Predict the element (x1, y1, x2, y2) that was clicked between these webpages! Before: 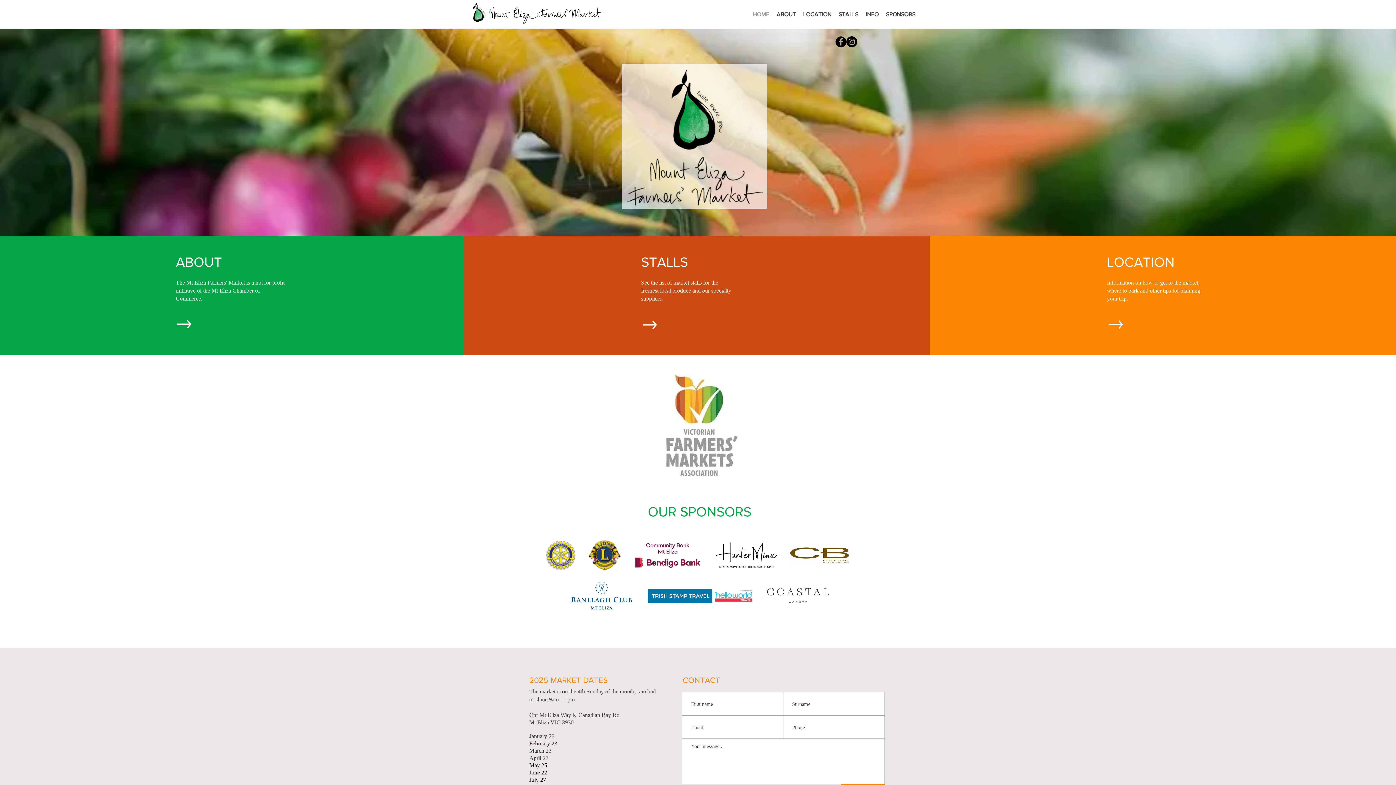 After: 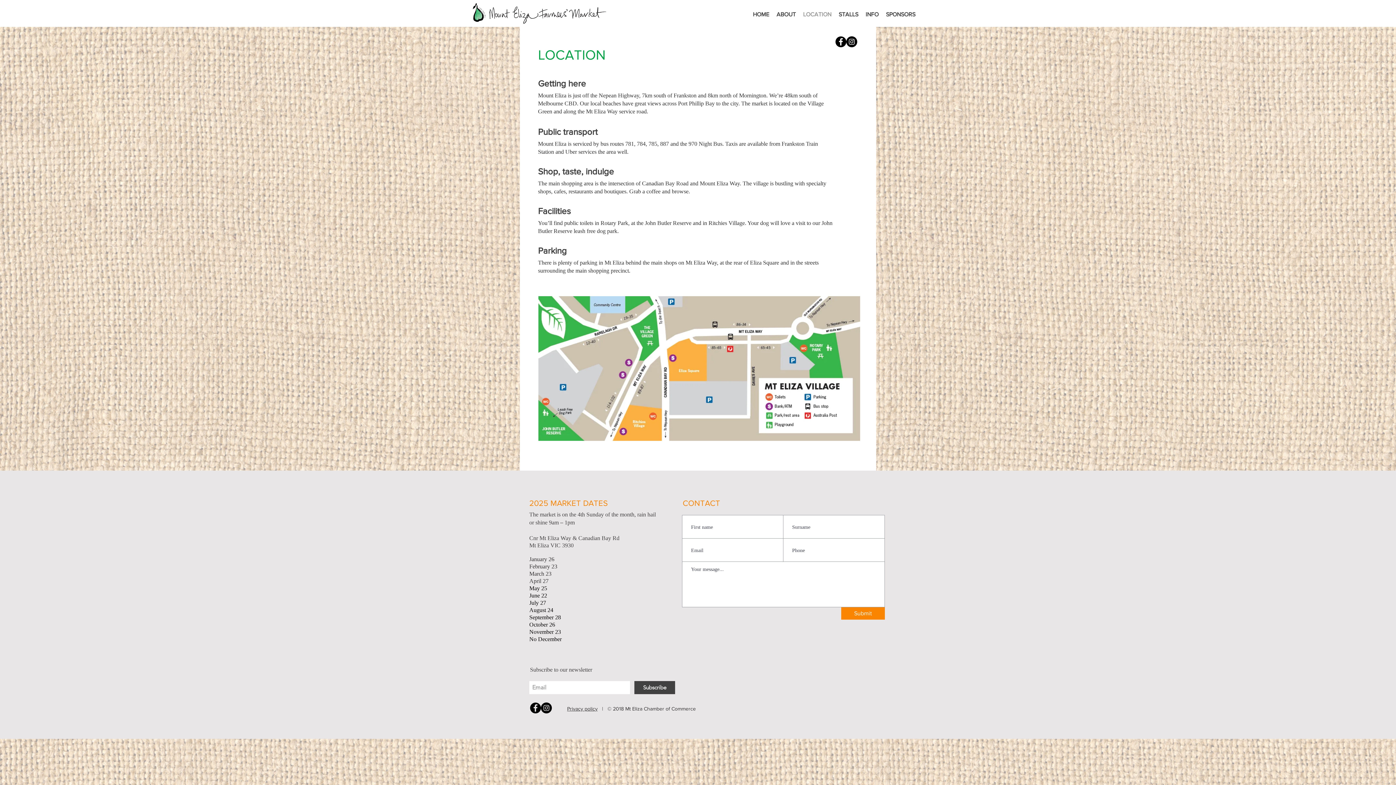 Action: bbox: (1107, 316, 1124, 333)